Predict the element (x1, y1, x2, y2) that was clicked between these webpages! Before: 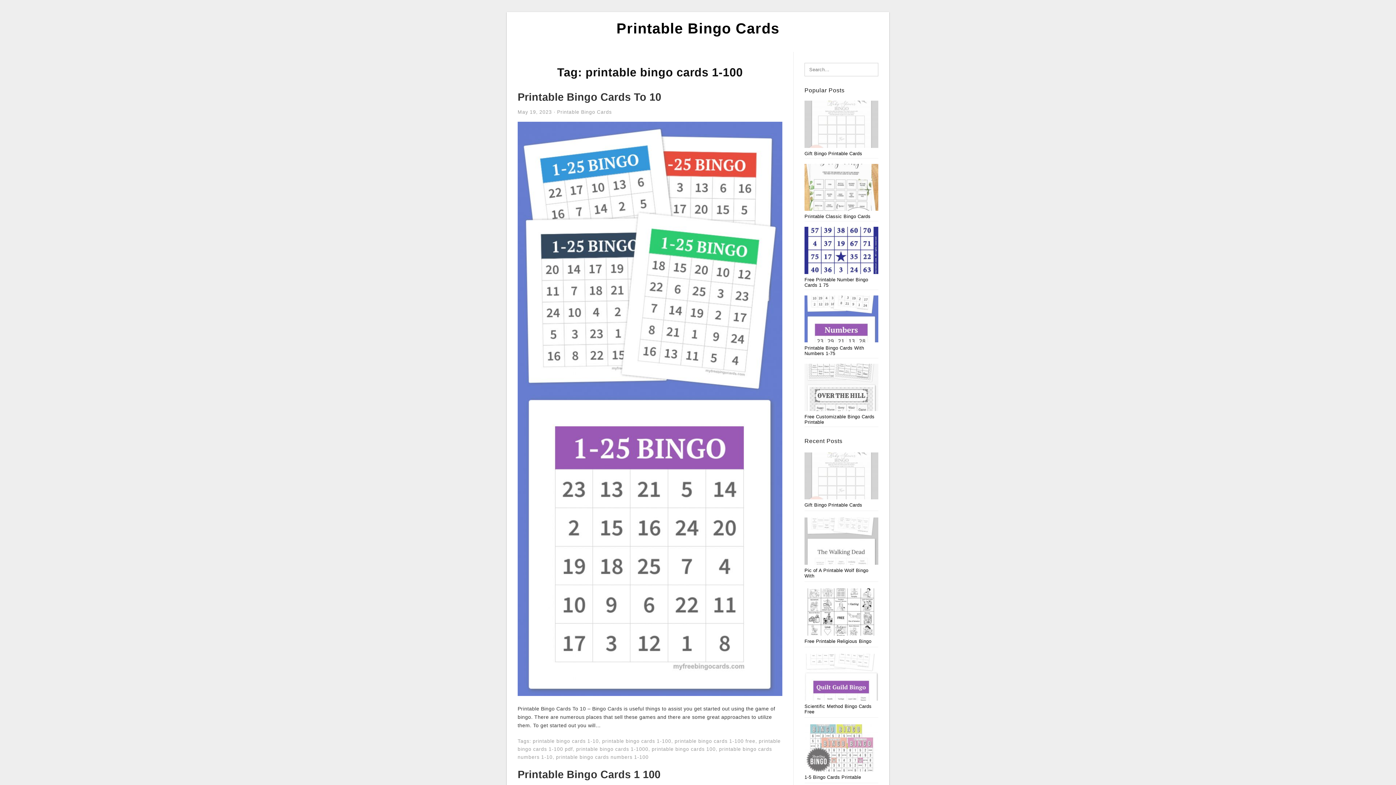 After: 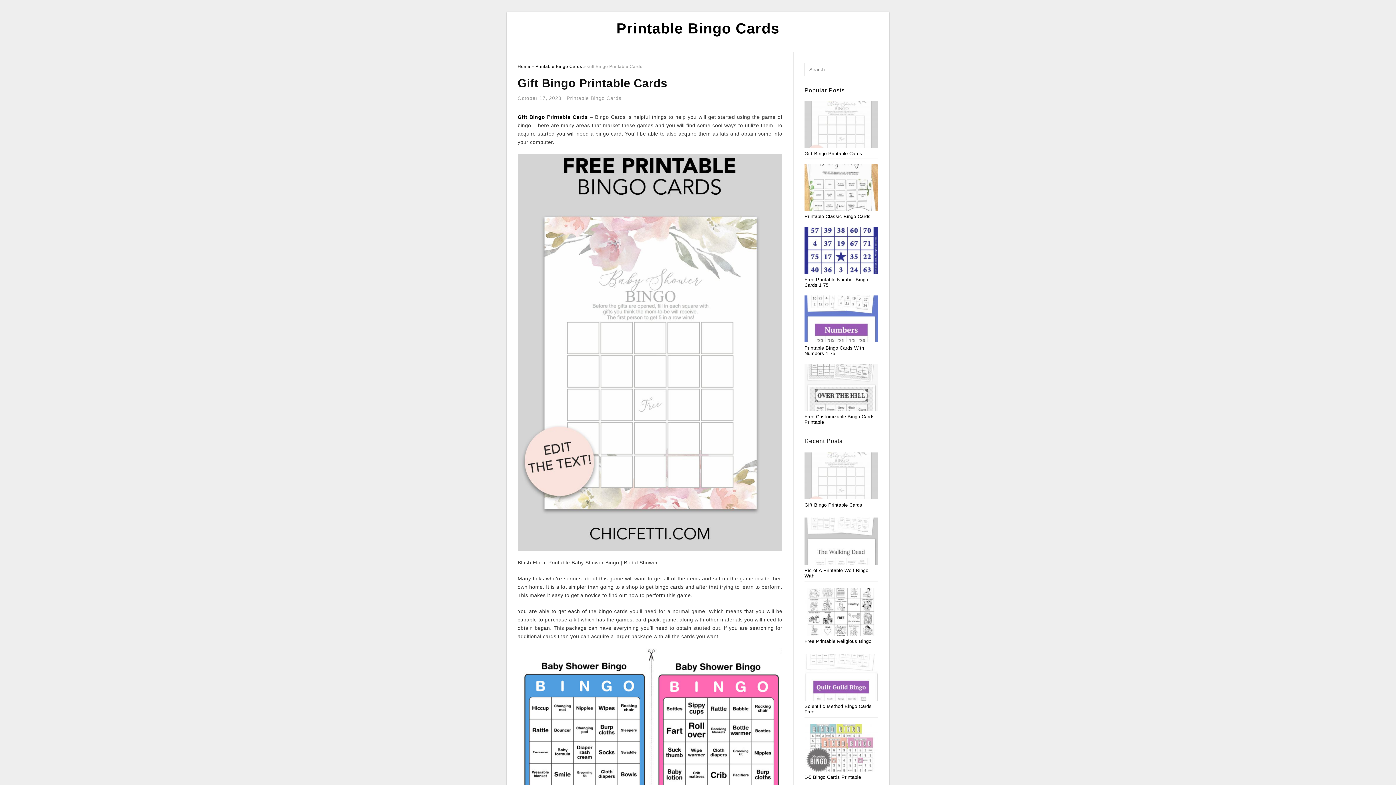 Action: bbox: (804, 502, 862, 508) label: Gift Bingo Printable Cards